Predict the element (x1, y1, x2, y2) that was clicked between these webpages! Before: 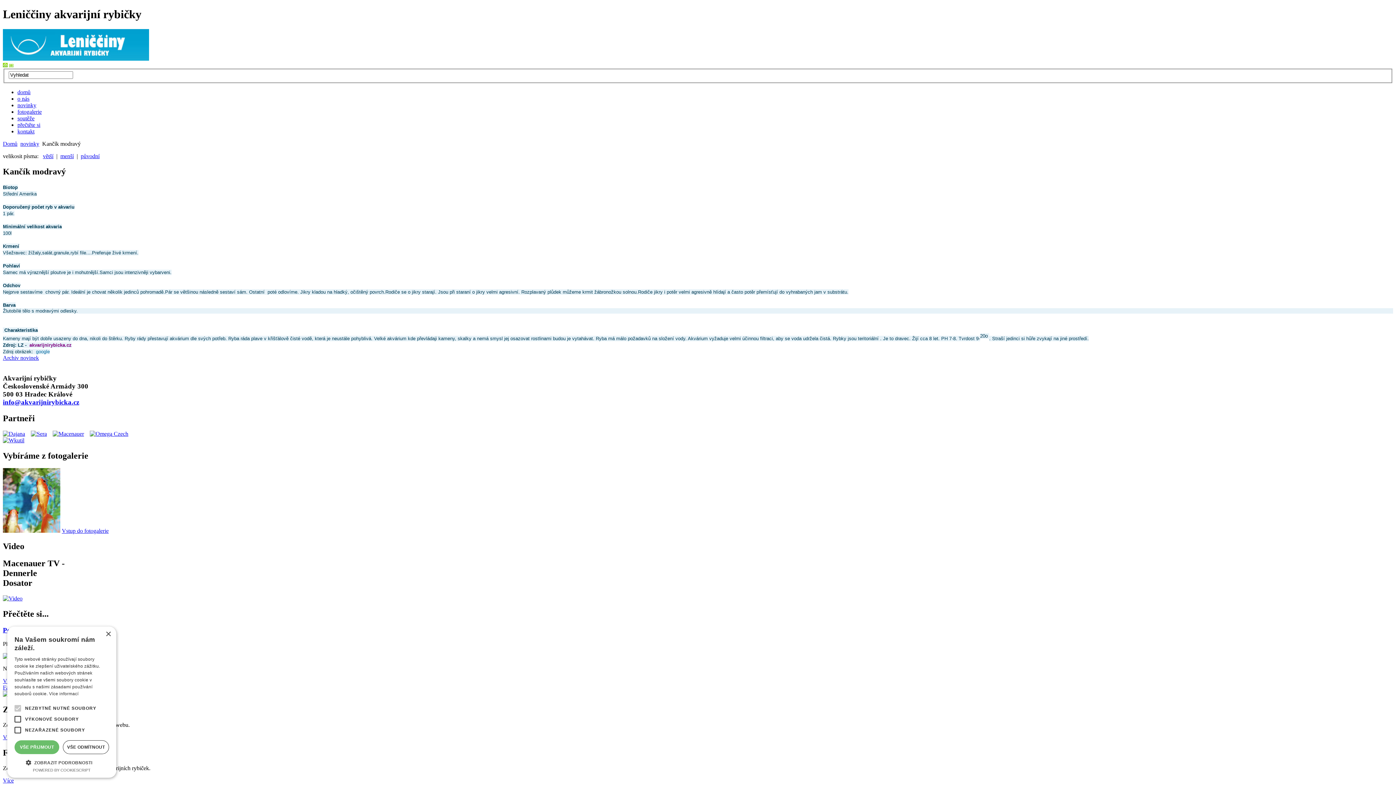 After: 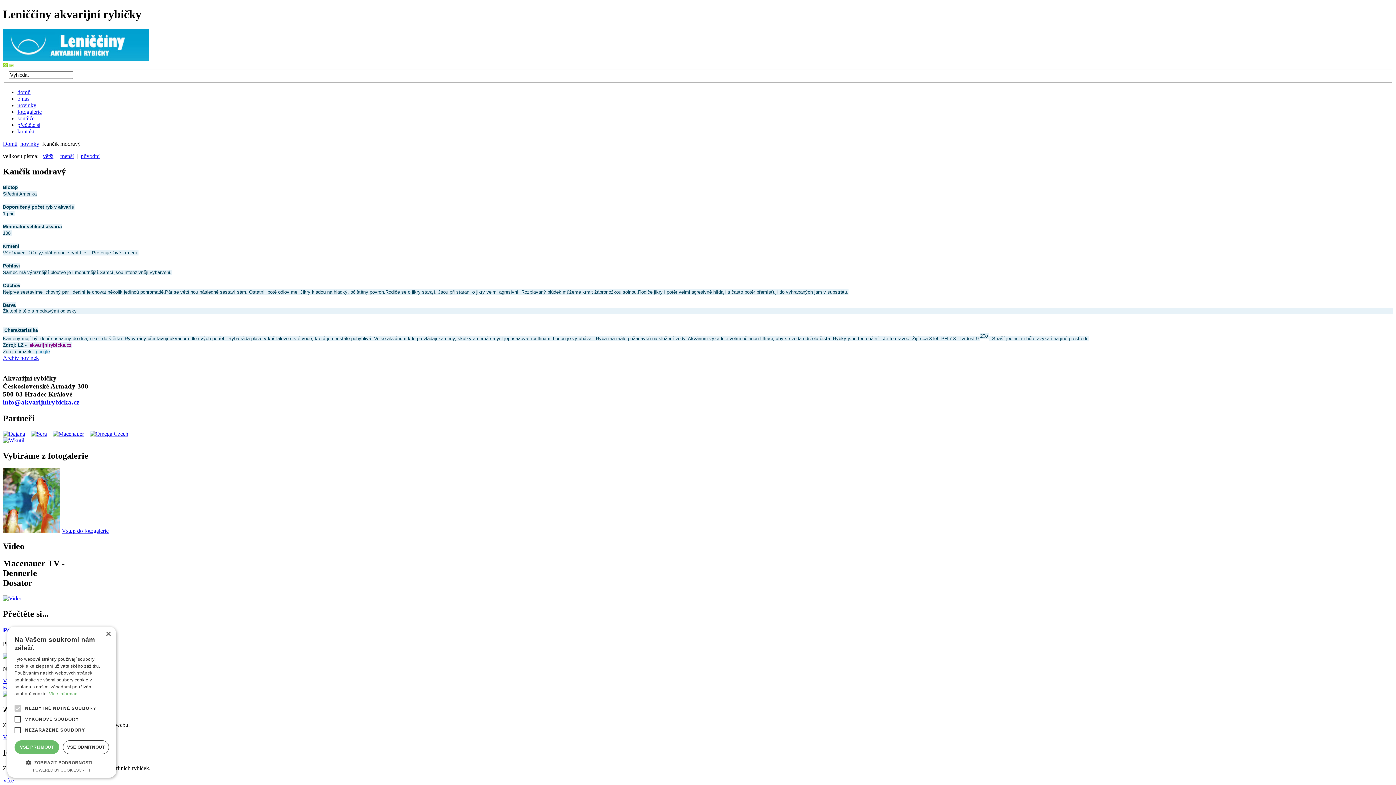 Action: label: Více informací, opens a new window bbox: (49, 691, 78, 696)